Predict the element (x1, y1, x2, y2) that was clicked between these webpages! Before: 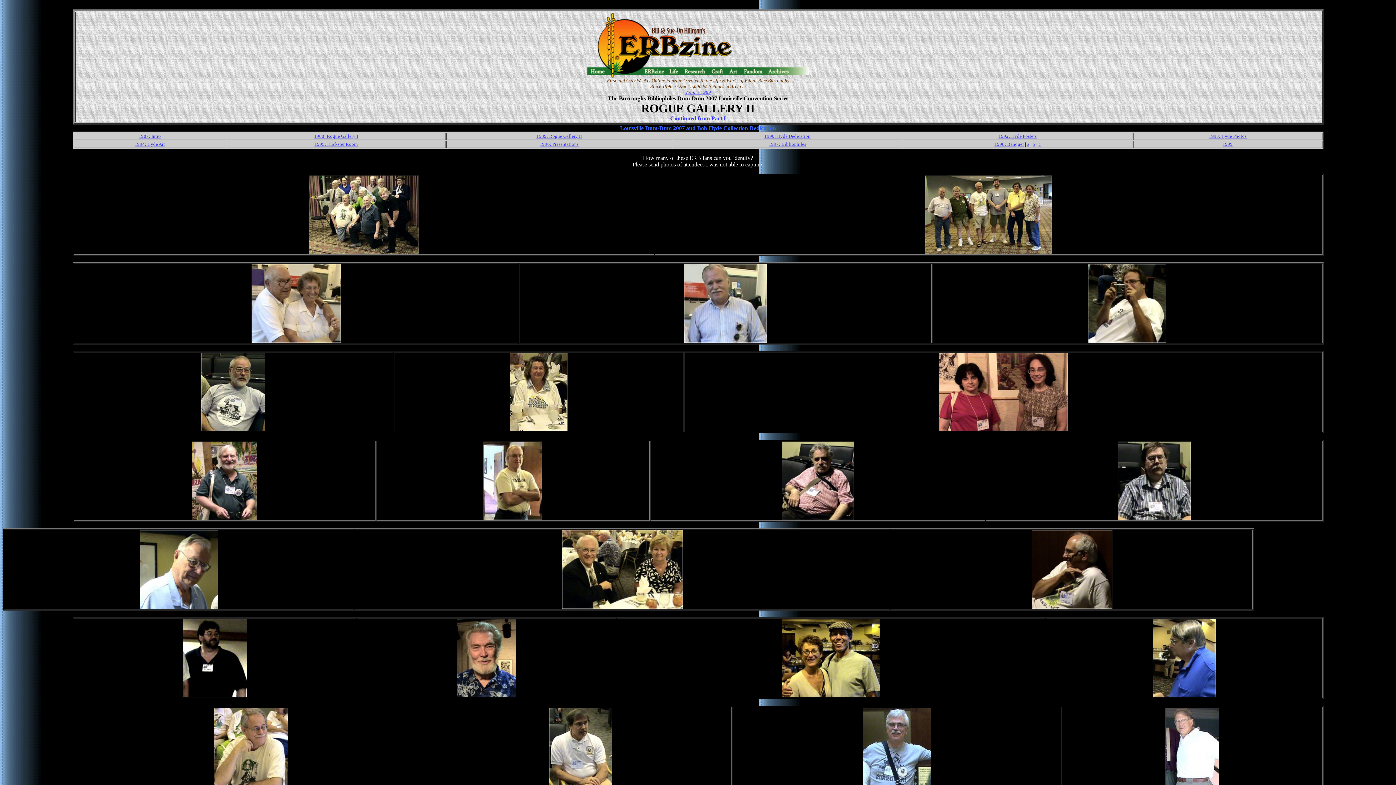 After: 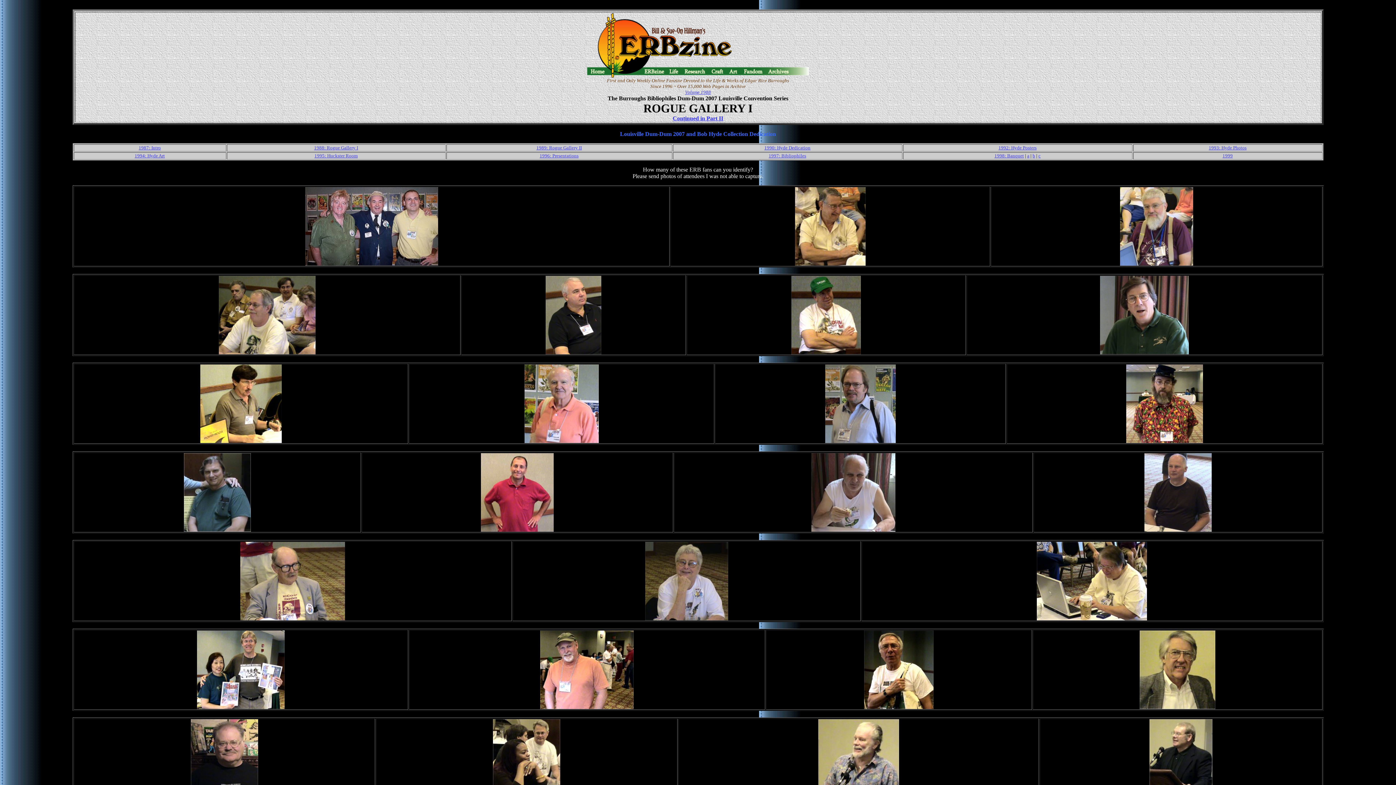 Action: label: Continued from Part I bbox: (670, 115, 726, 121)